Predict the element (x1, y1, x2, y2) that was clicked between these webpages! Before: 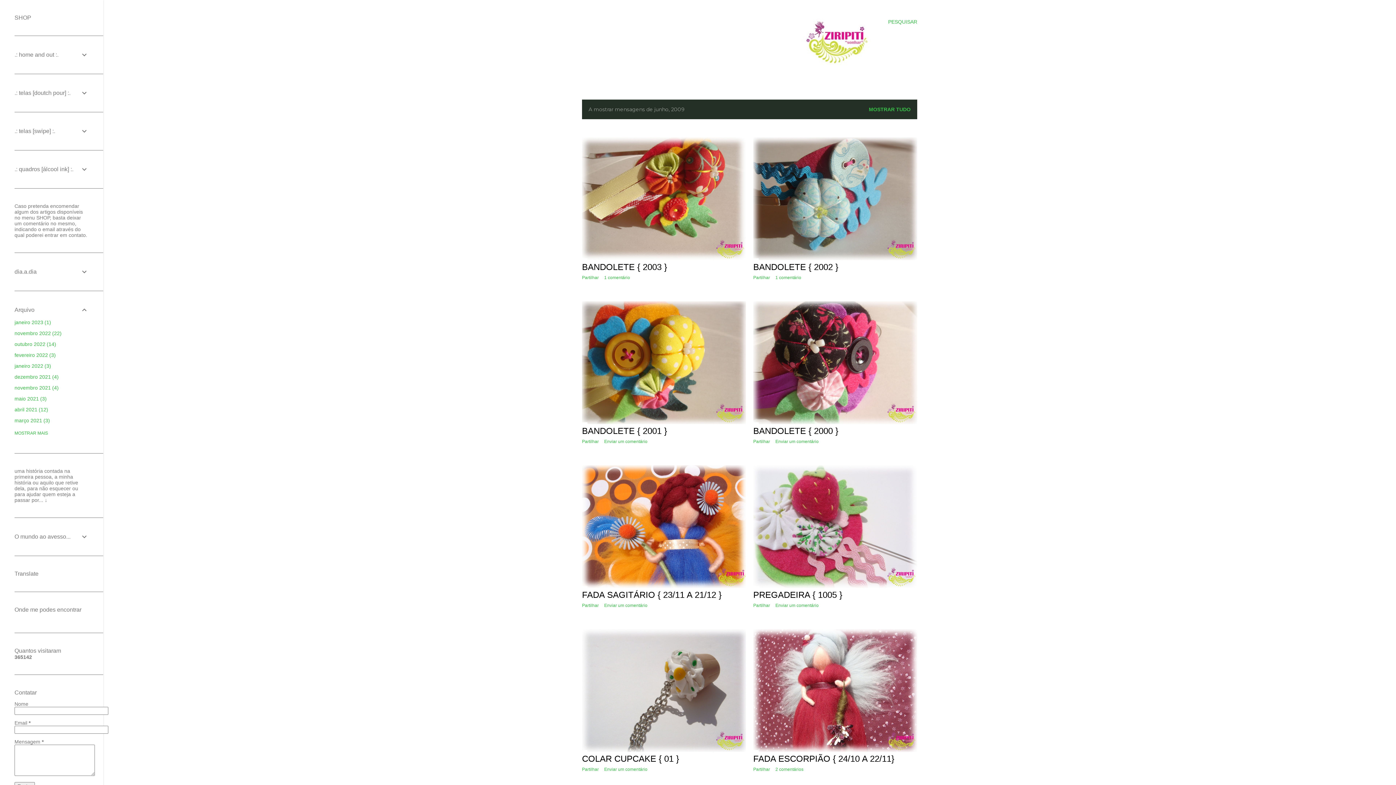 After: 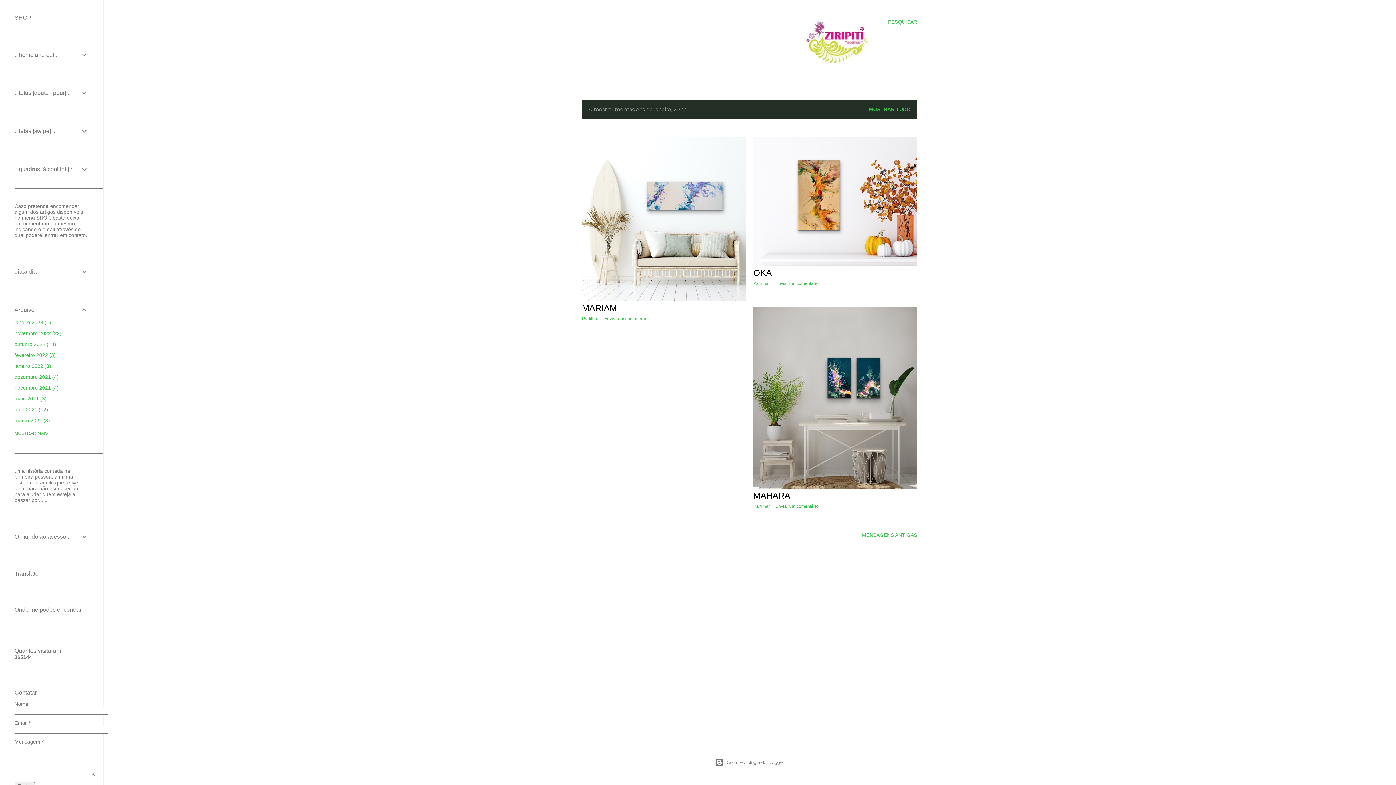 Action: bbox: (14, 363, 51, 369) label: janeiro 20223